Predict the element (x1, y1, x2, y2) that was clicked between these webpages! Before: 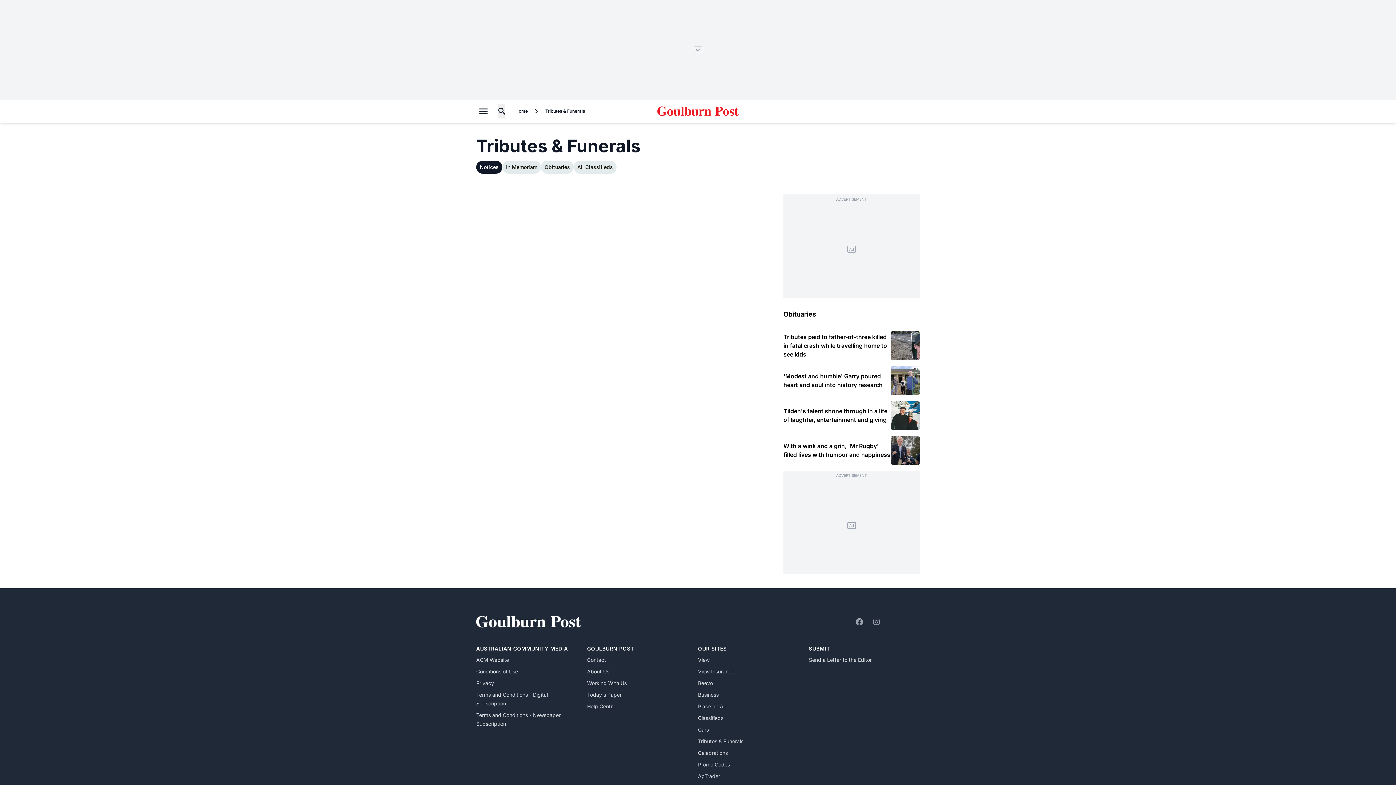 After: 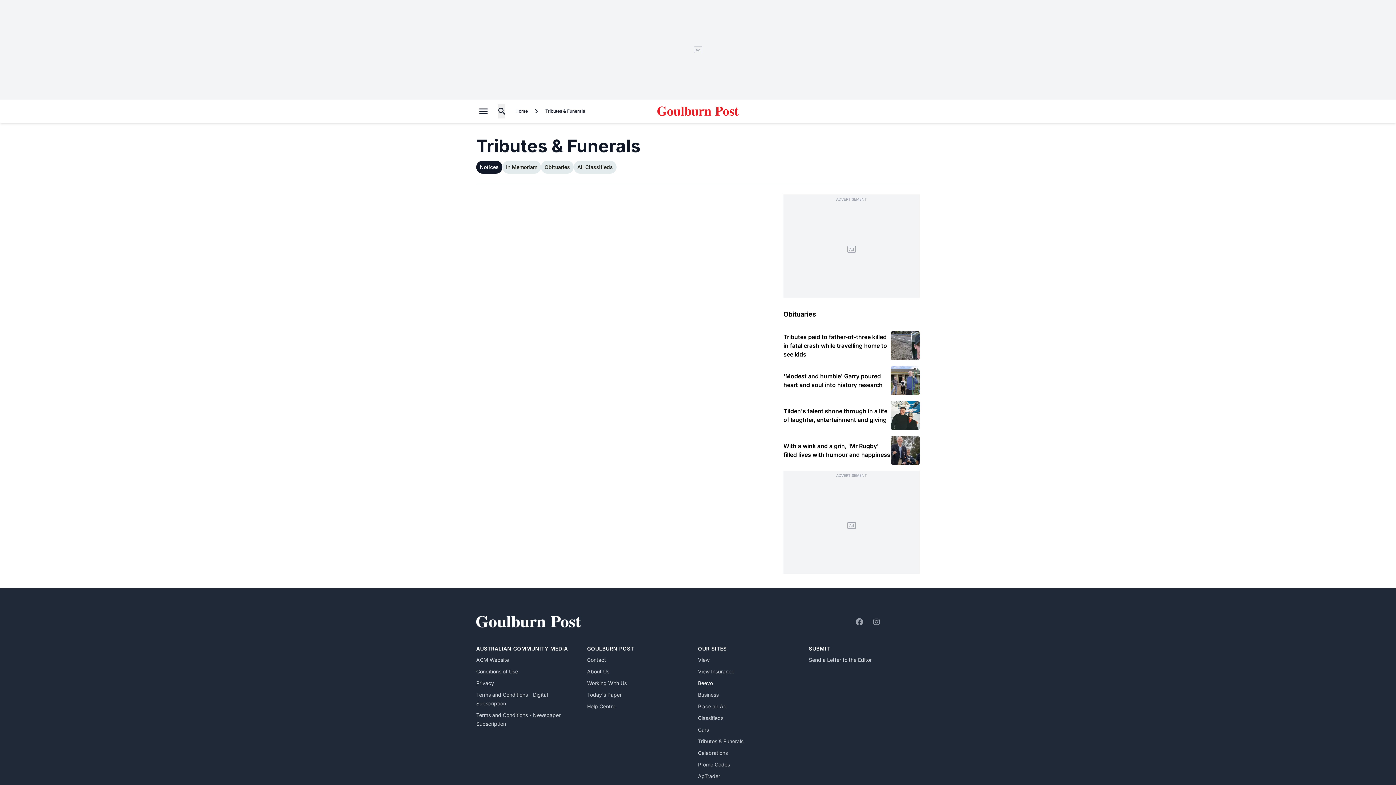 Action: bbox: (698, 680, 713, 686) label: Beevo